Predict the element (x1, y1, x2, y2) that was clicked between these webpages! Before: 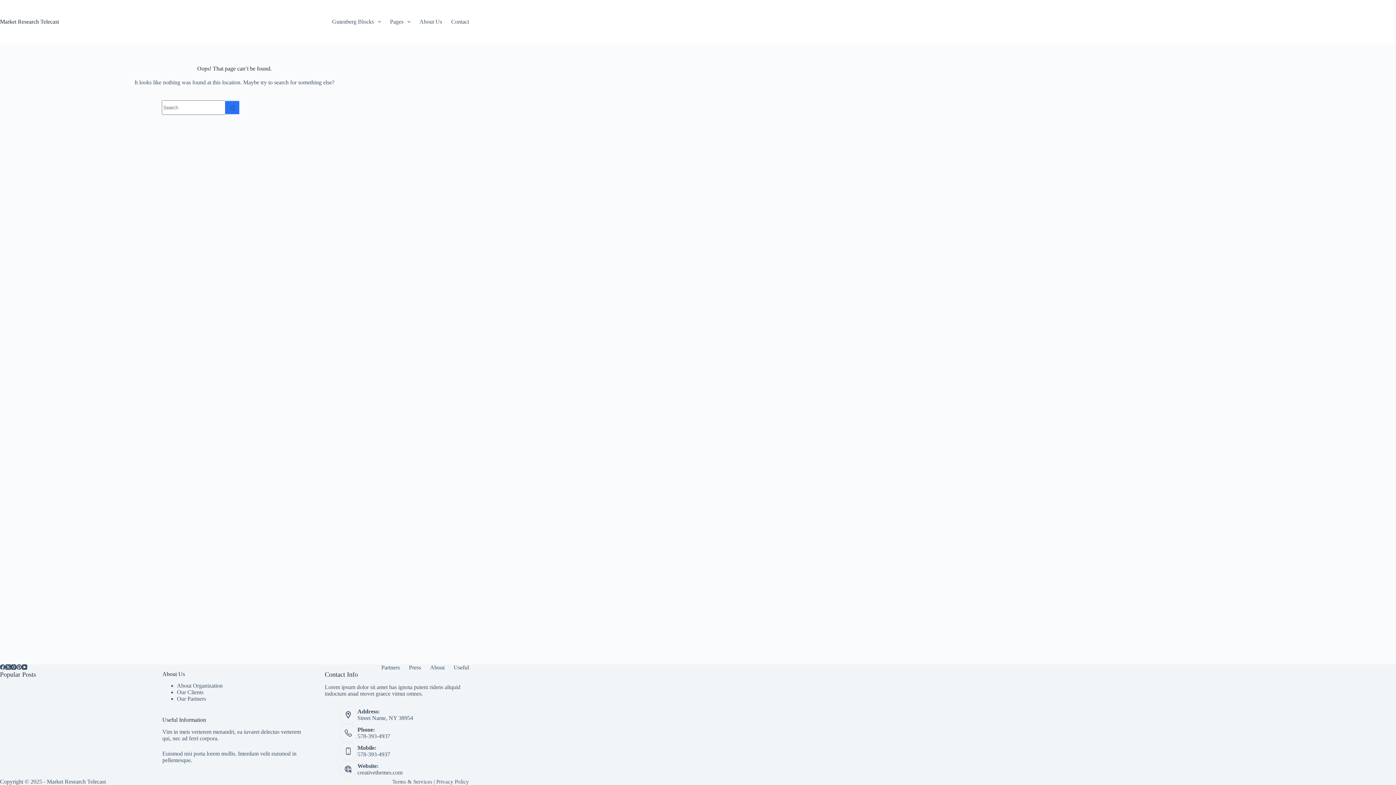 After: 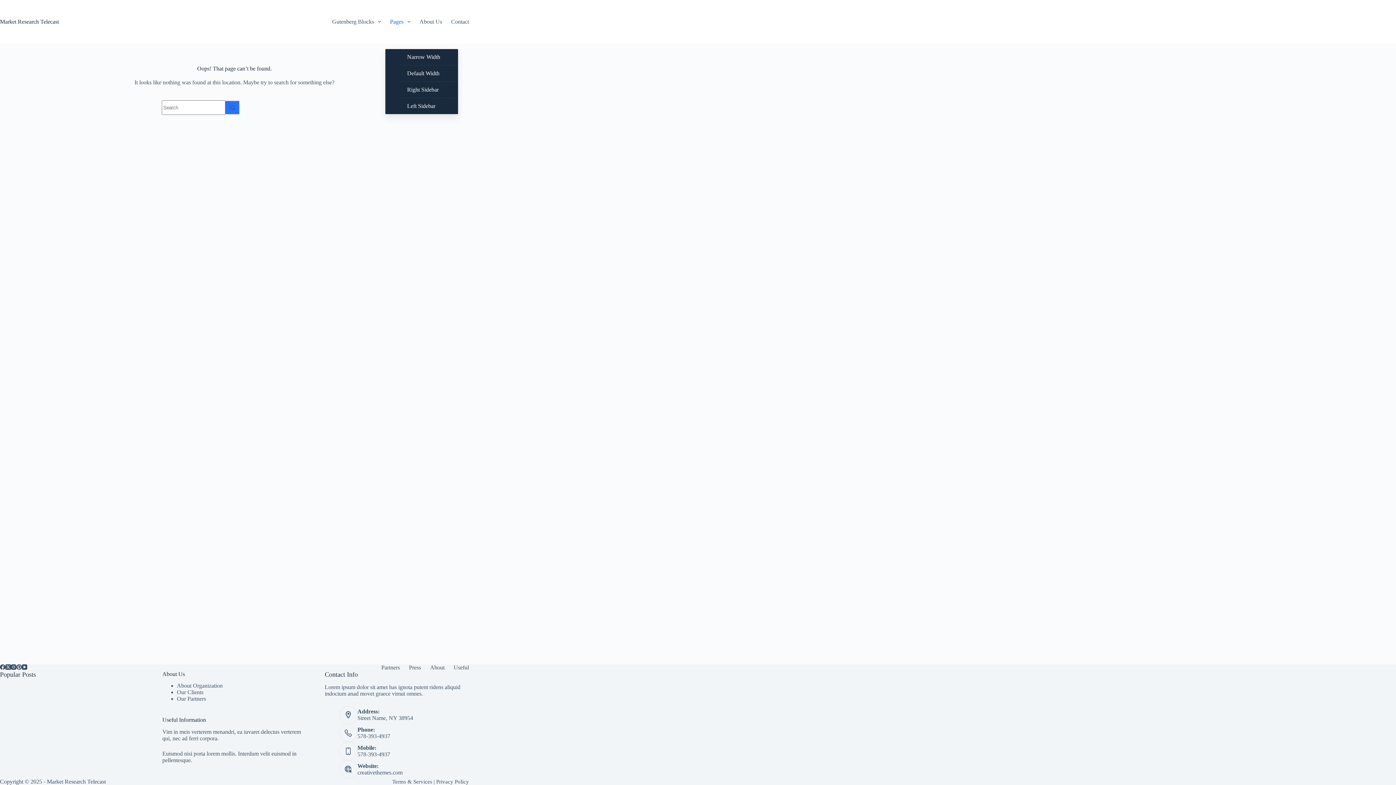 Action: bbox: (385, 0, 415, 43) label: Pages